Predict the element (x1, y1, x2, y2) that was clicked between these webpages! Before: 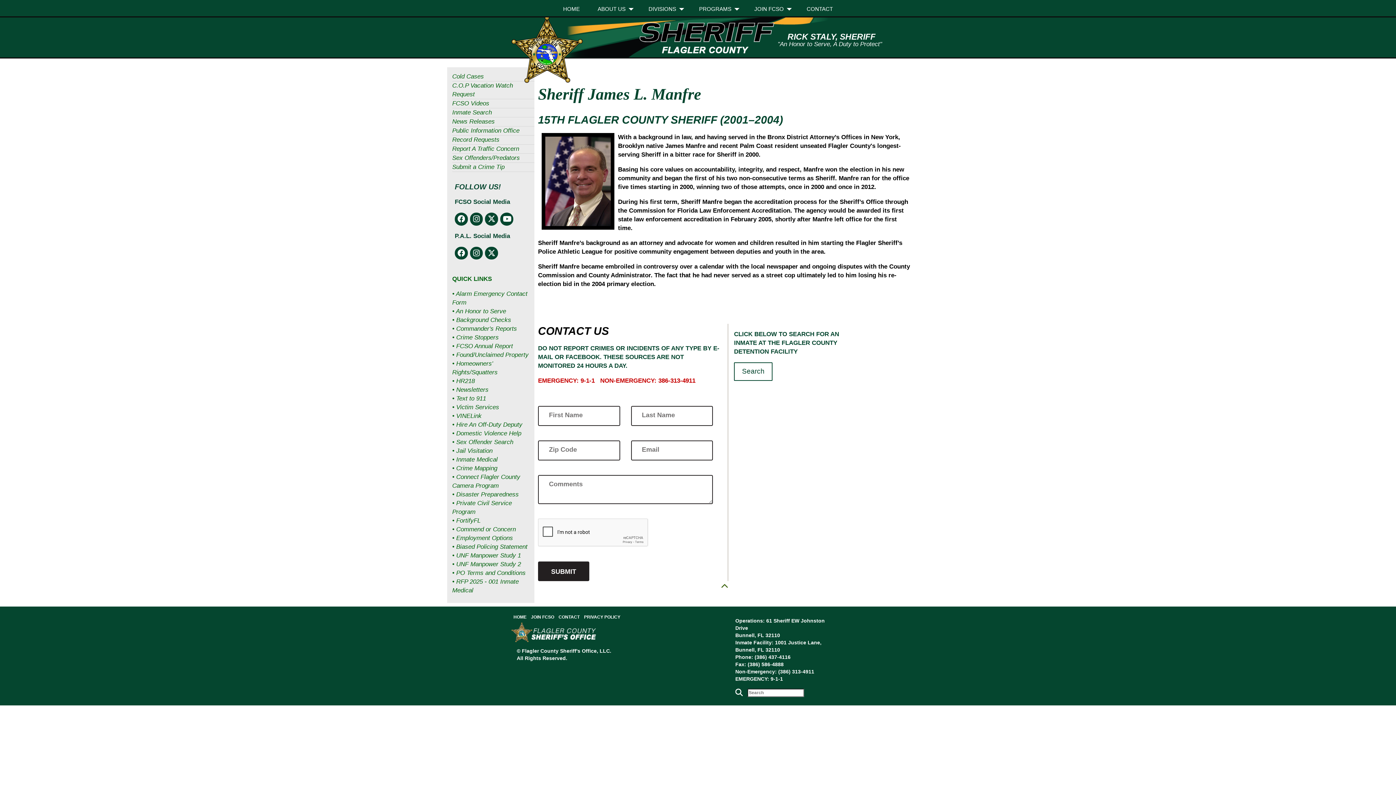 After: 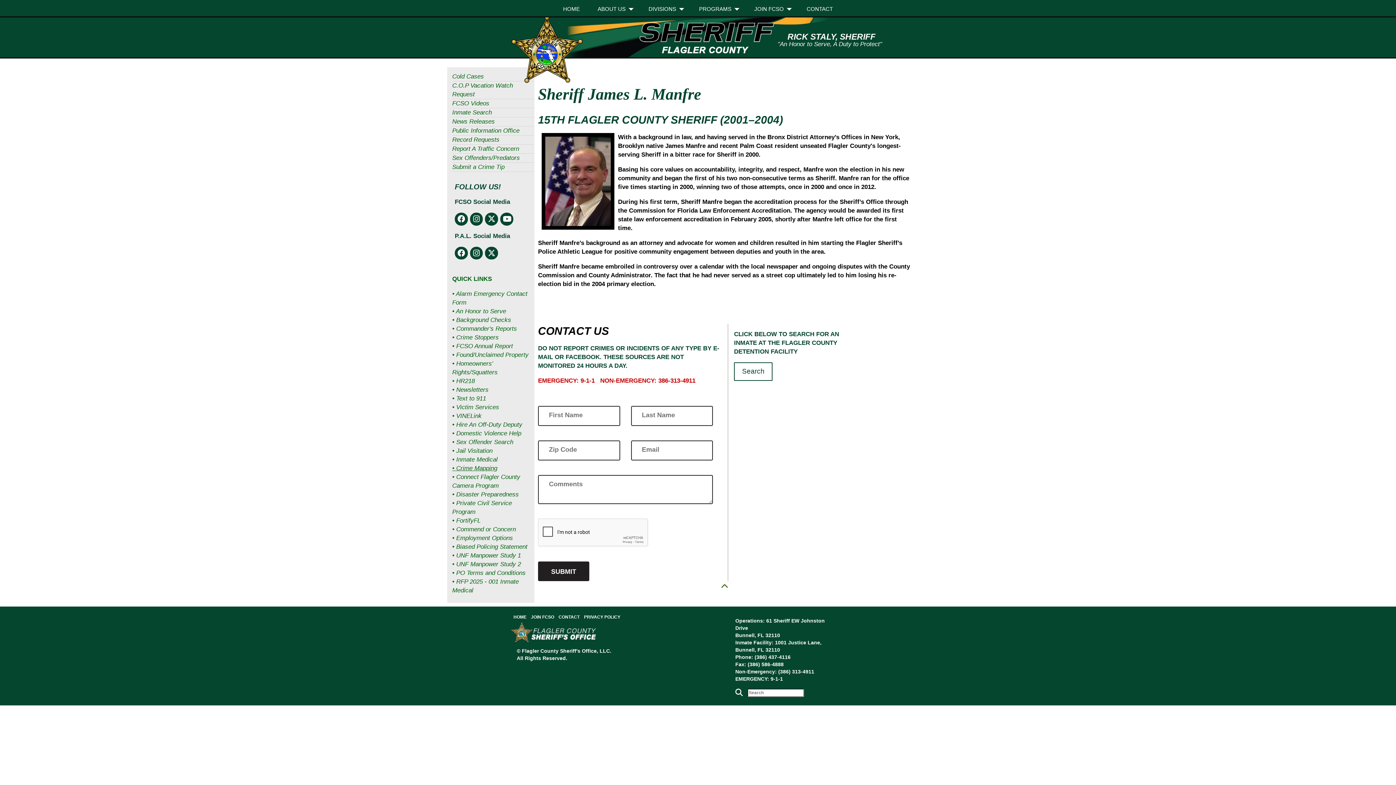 Action: label: • Crime Mapping bbox: (452, 464, 534, 473)